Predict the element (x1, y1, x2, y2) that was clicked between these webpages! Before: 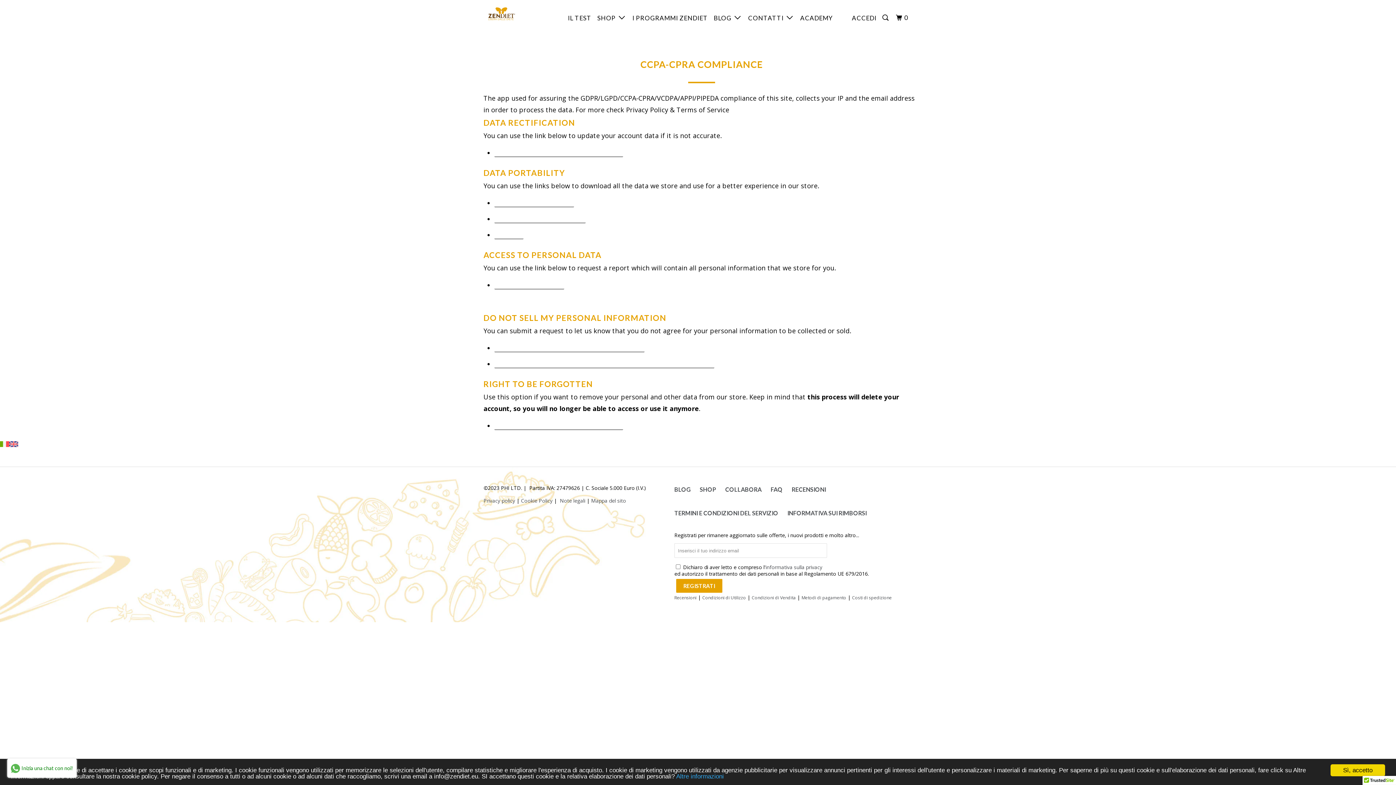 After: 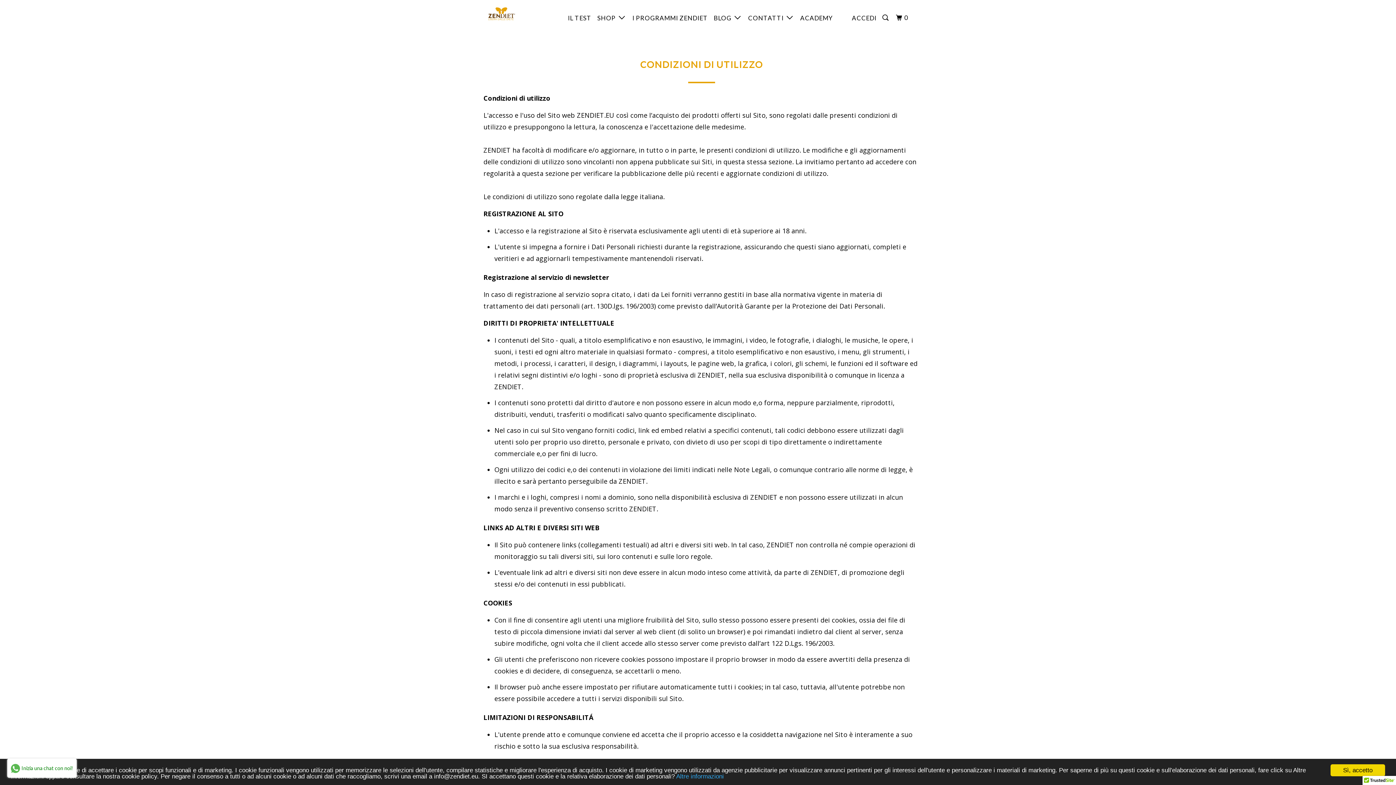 Action: label: Condizioni di Utilizzo bbox: (702, 594, 746, 601)